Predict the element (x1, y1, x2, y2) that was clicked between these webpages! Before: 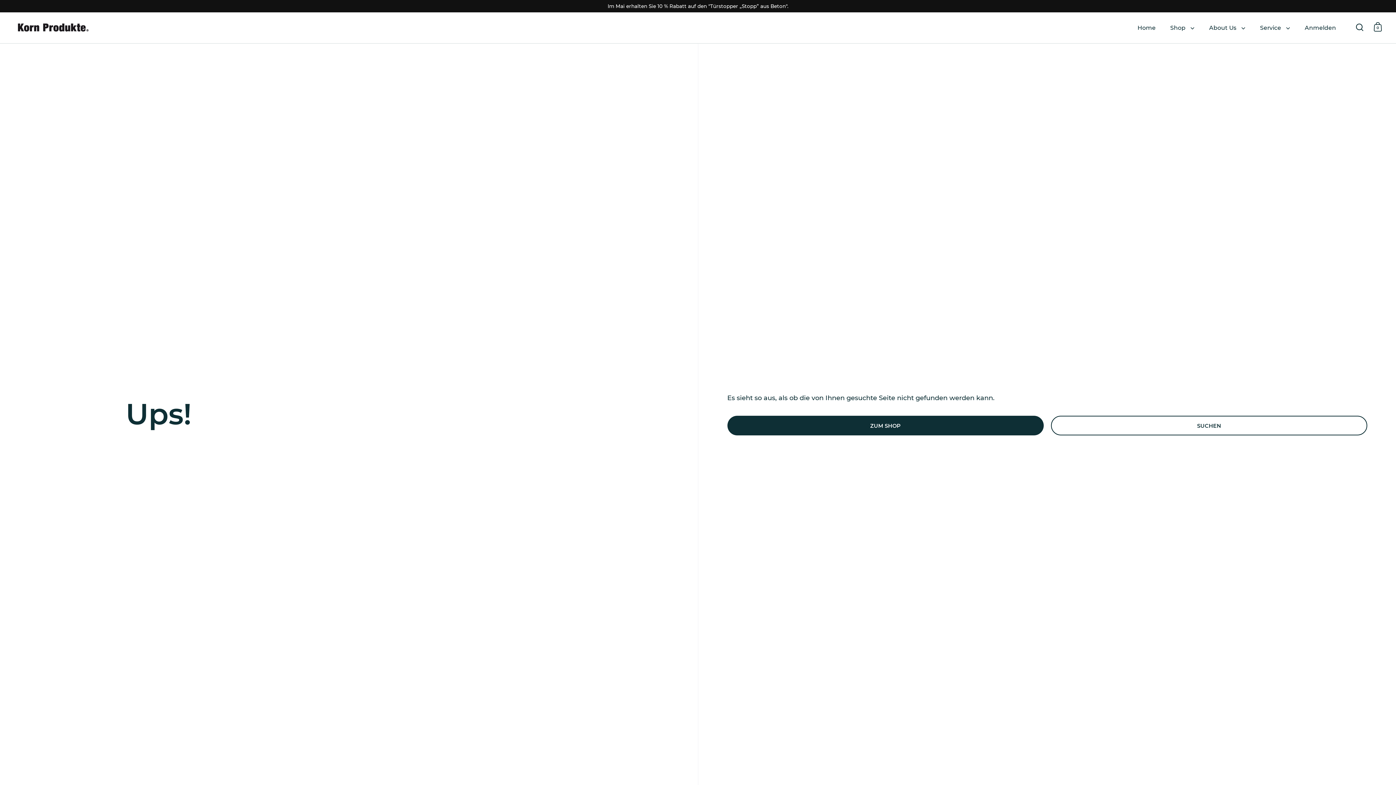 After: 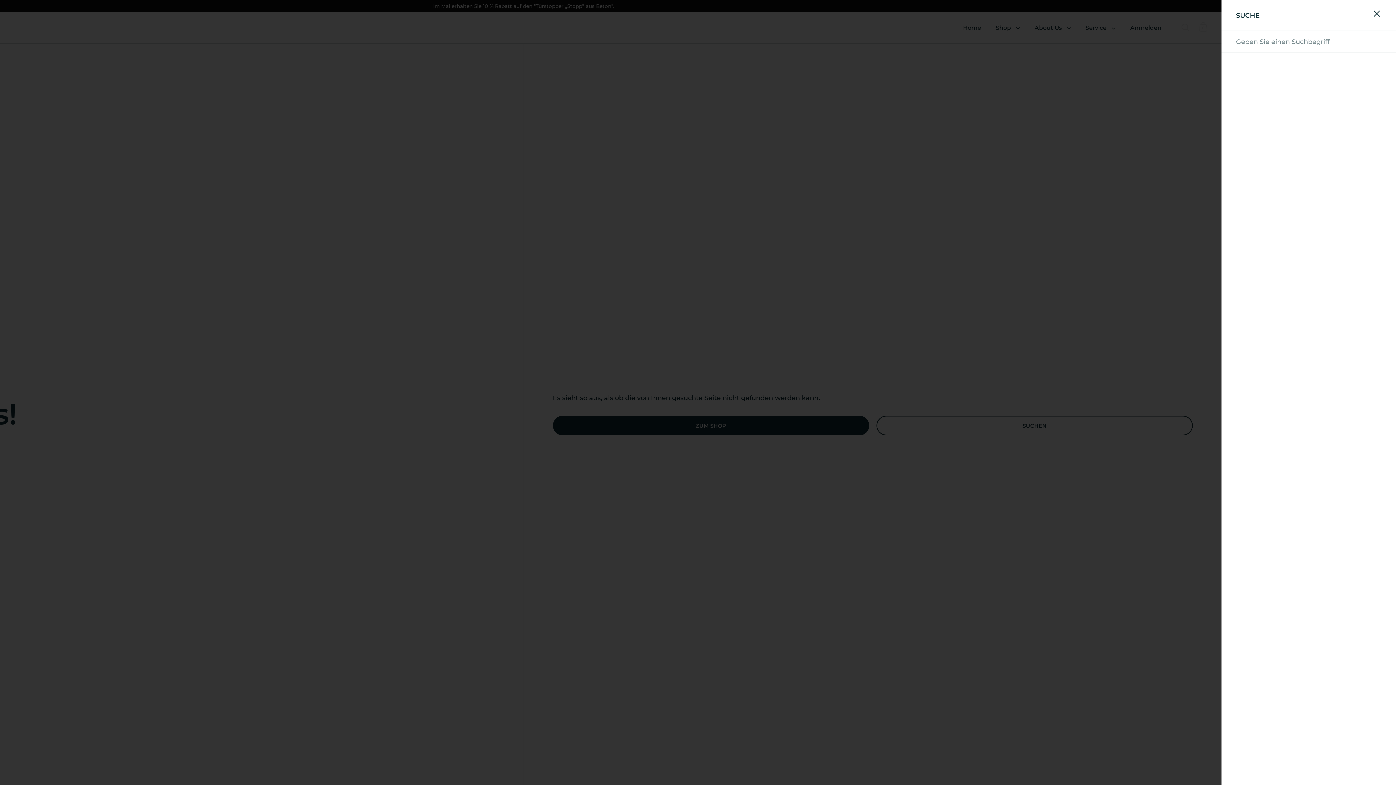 Action: bbox: (1356, 23, 1363, 30)